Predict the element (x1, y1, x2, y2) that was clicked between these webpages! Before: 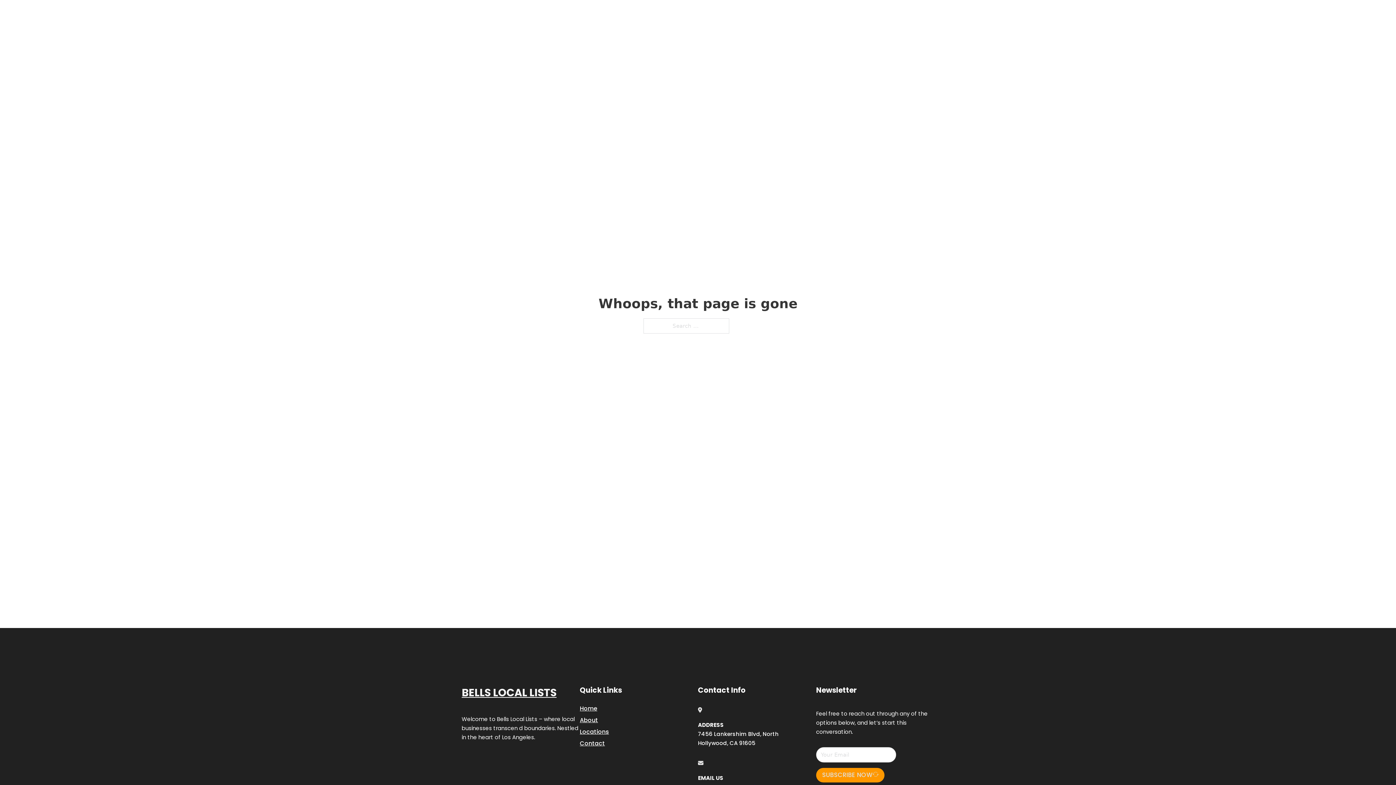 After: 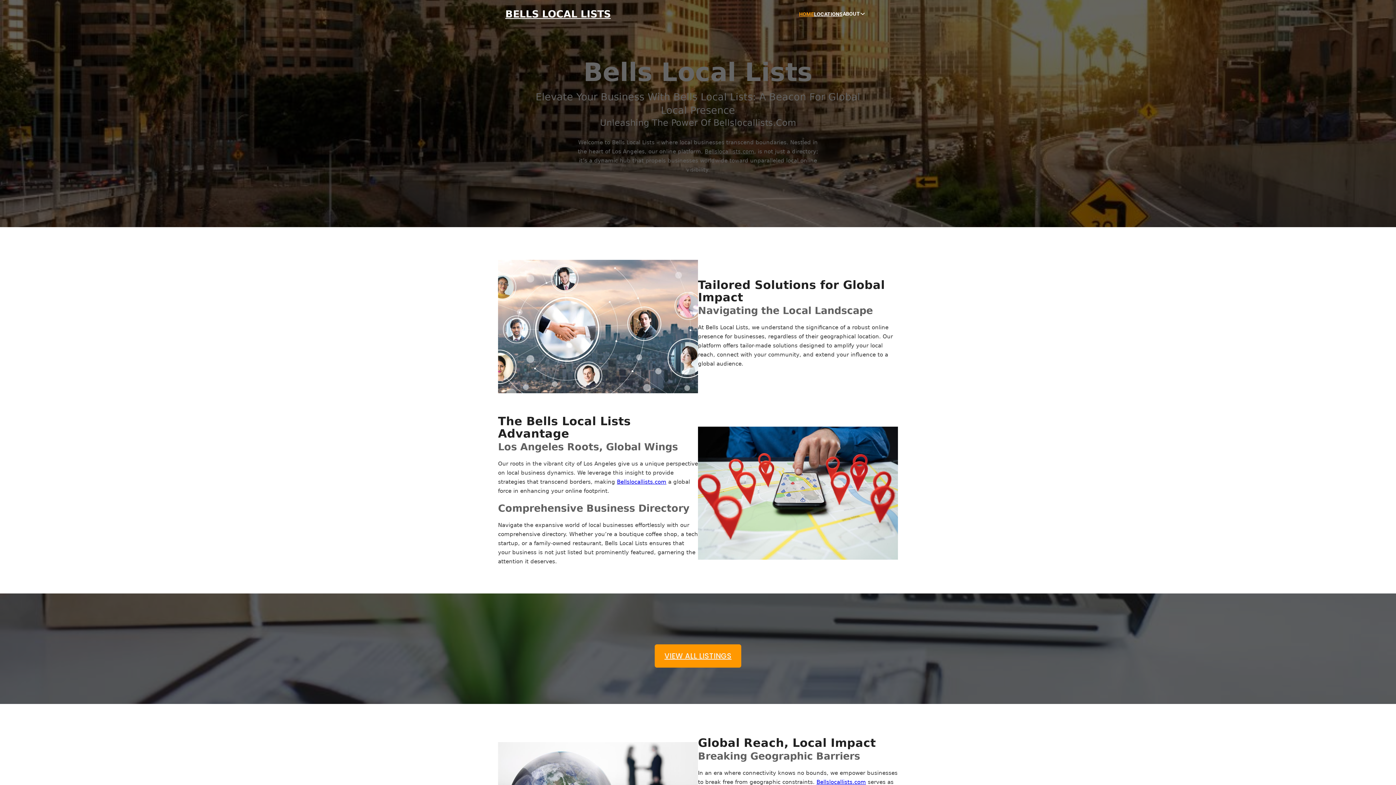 Action: bbox: (461, 684, 556, 702) label: BELLS LOCAL LISTS